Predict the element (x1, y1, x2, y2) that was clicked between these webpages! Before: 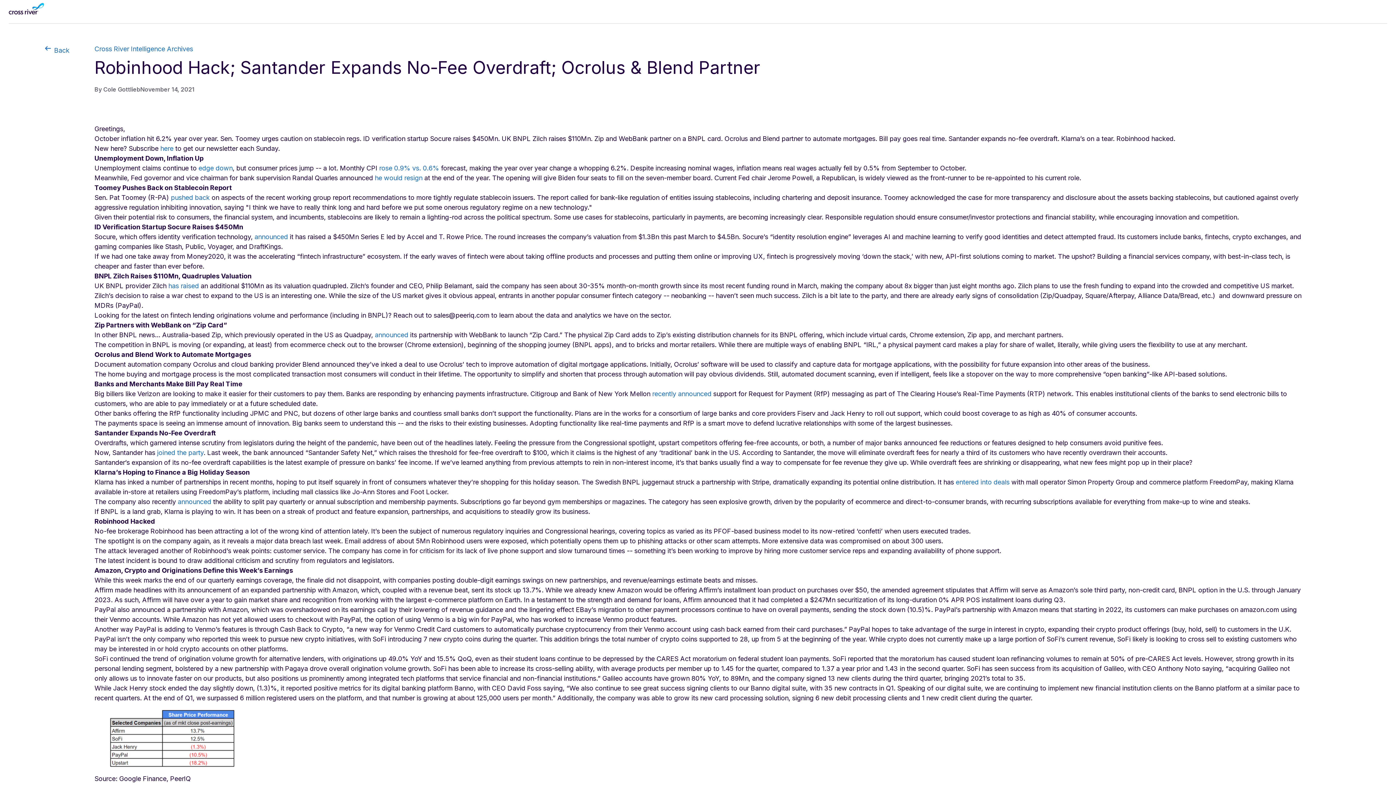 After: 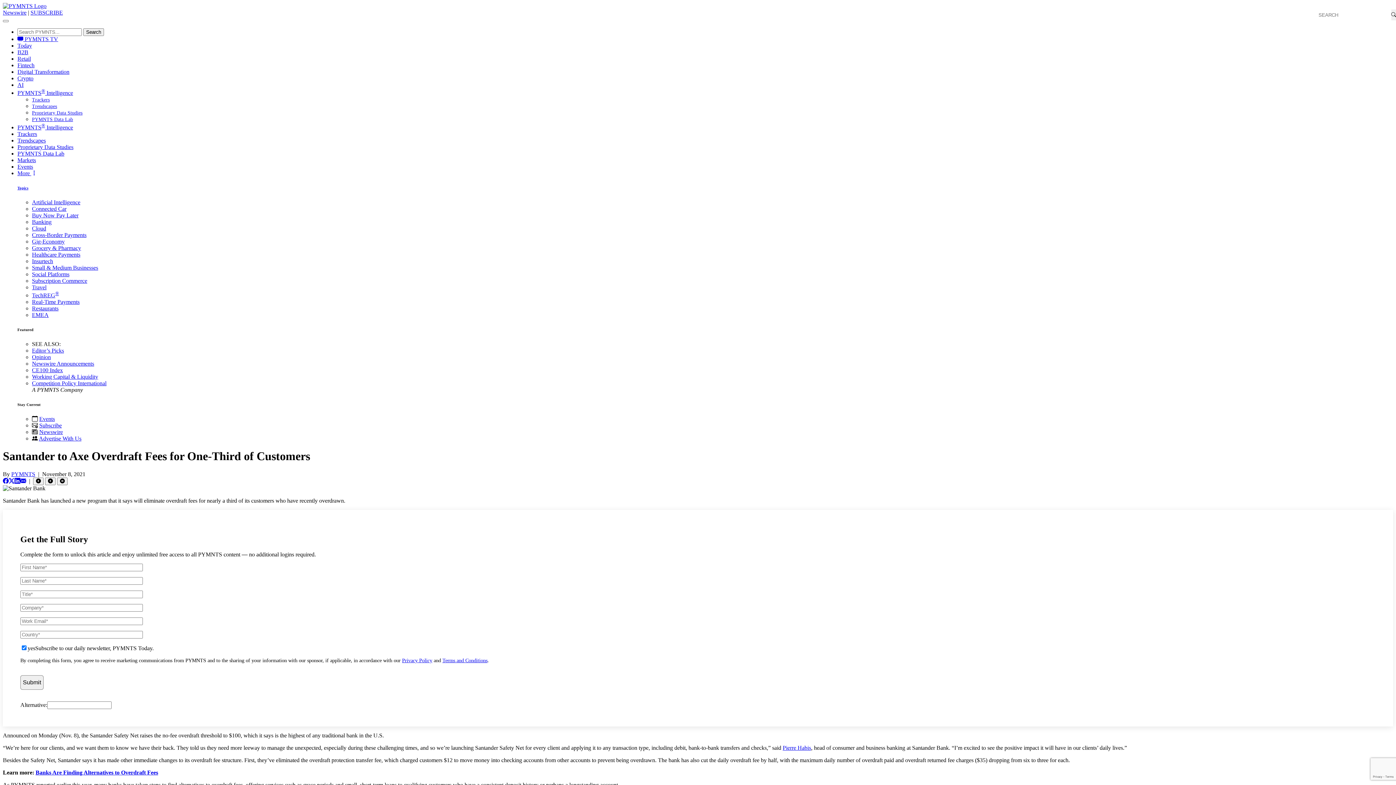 Action: bbox: (157, 449, 203, 456) label: joined the party